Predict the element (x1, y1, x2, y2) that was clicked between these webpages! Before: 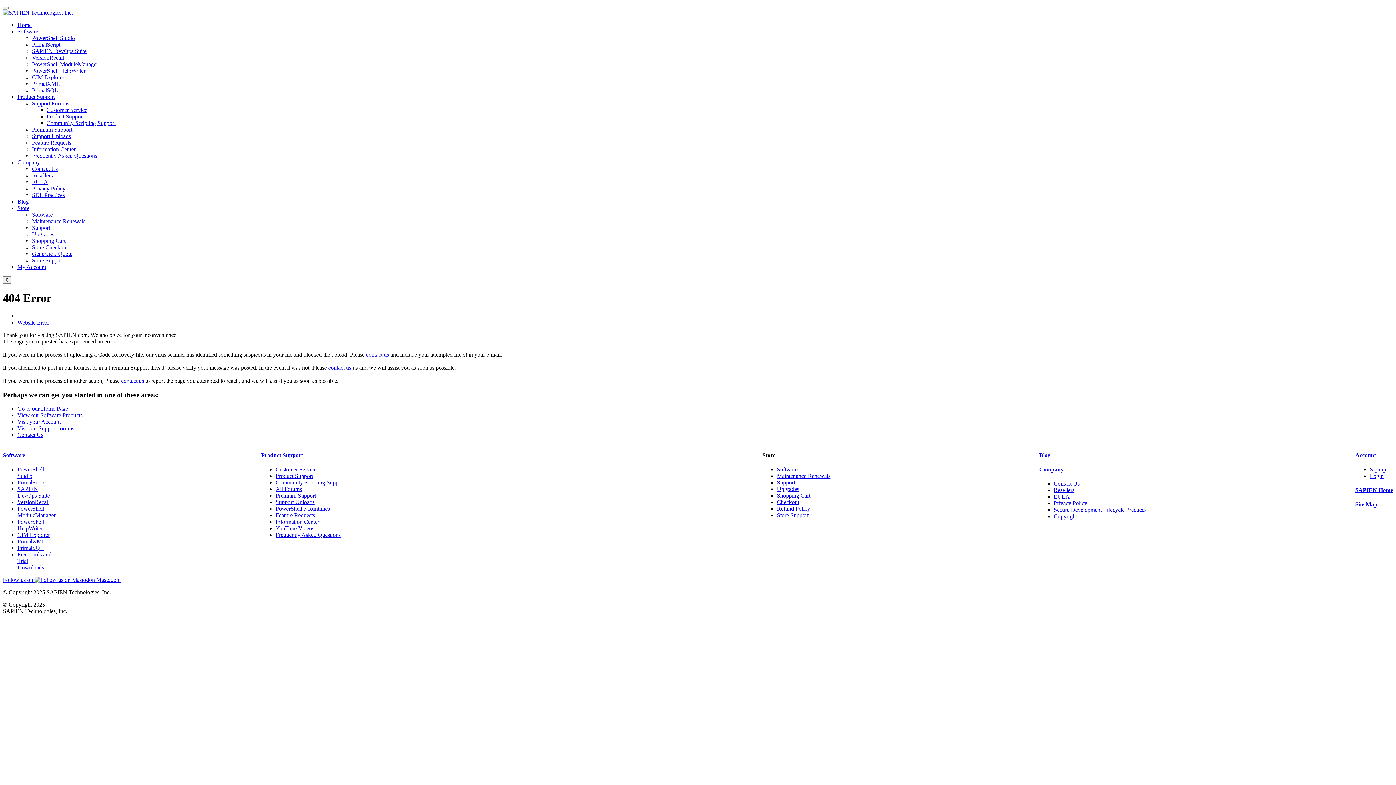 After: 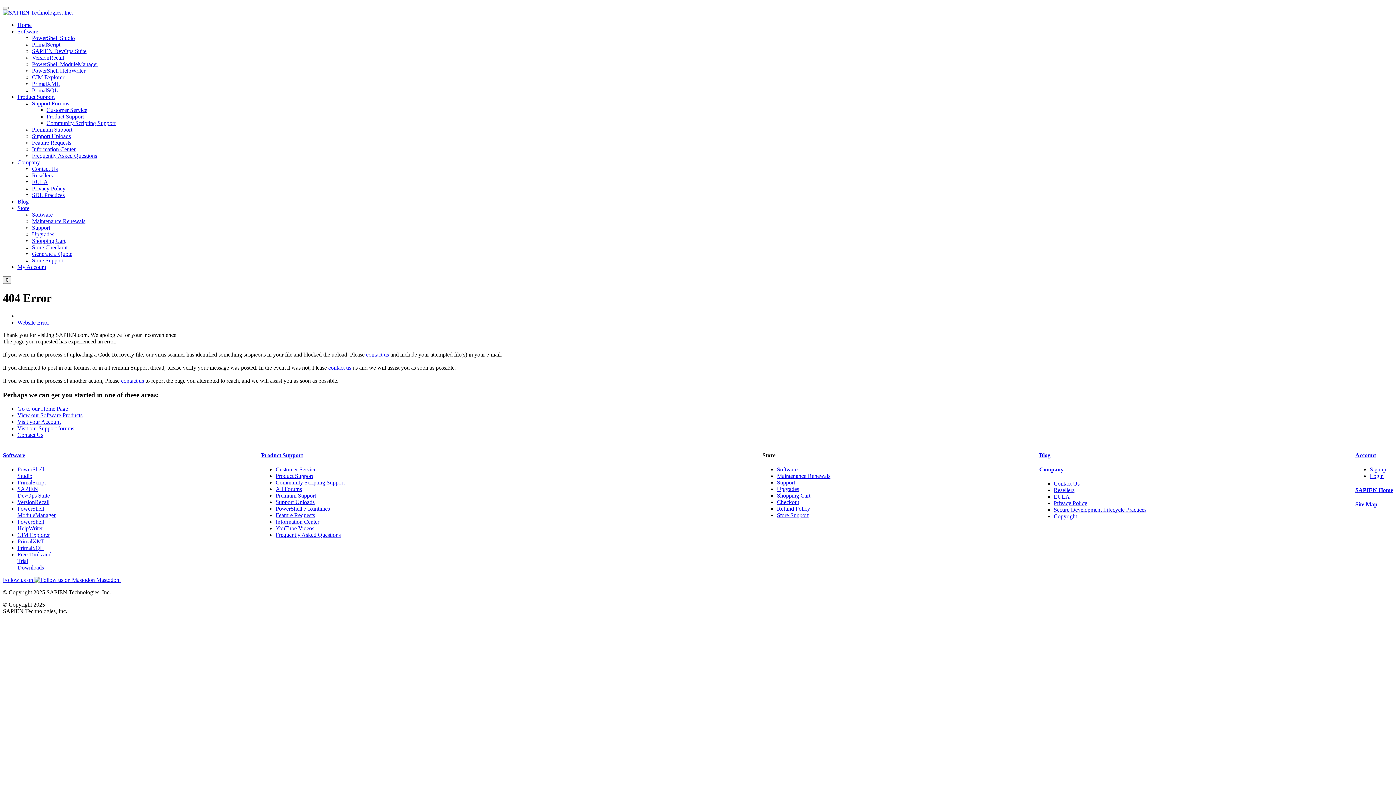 Action: label: Feature Requests bbox: (32, 139, 71, 145)